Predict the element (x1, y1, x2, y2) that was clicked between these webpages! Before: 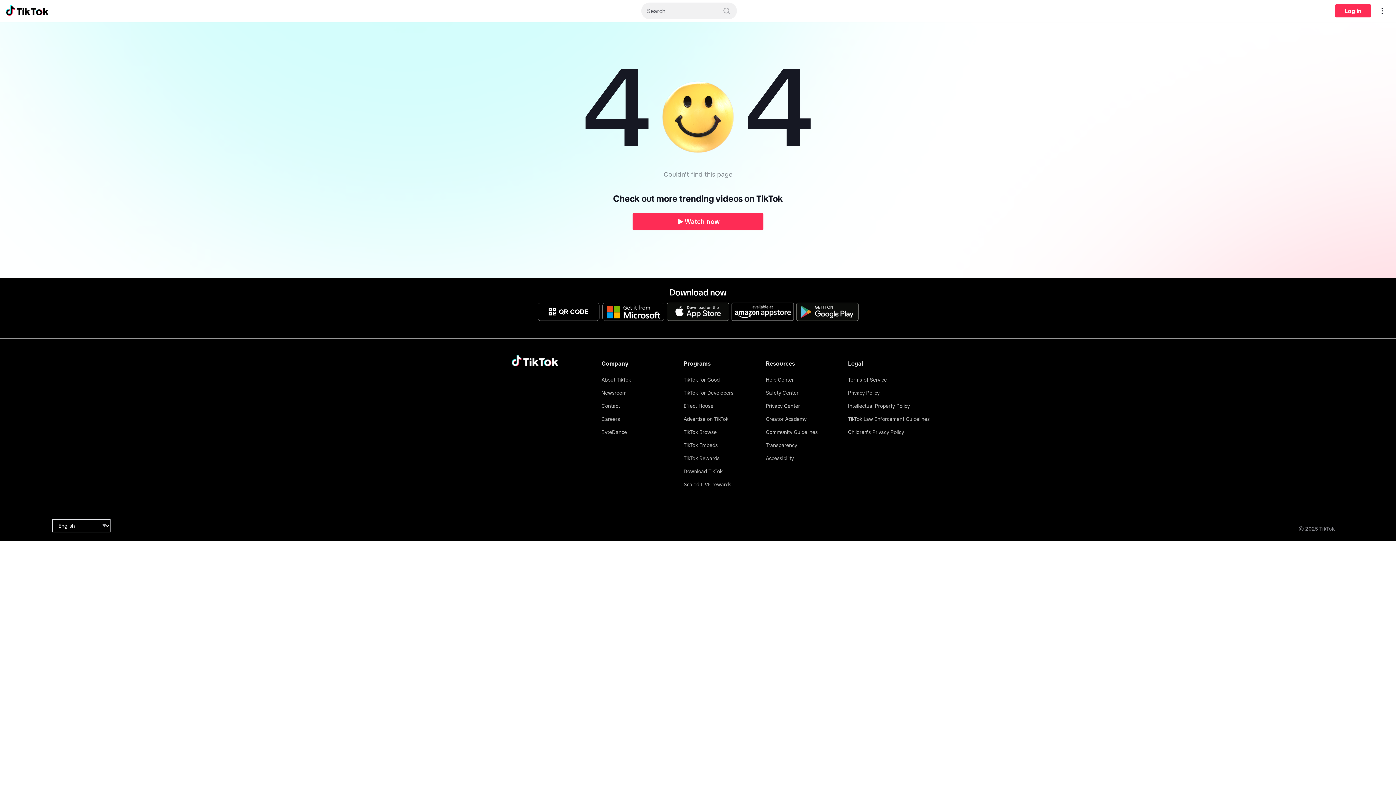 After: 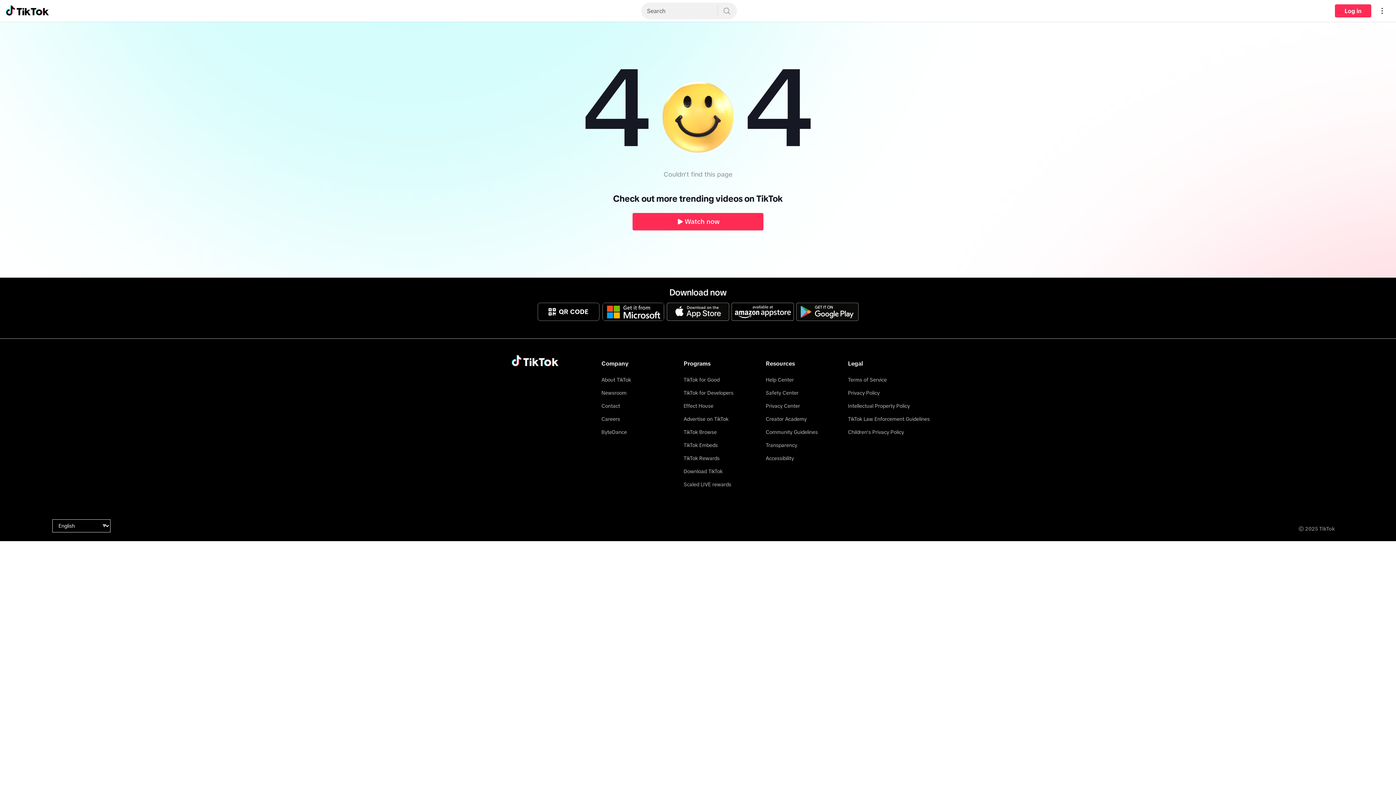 Action: bbox: (732, 303, 793, 321)